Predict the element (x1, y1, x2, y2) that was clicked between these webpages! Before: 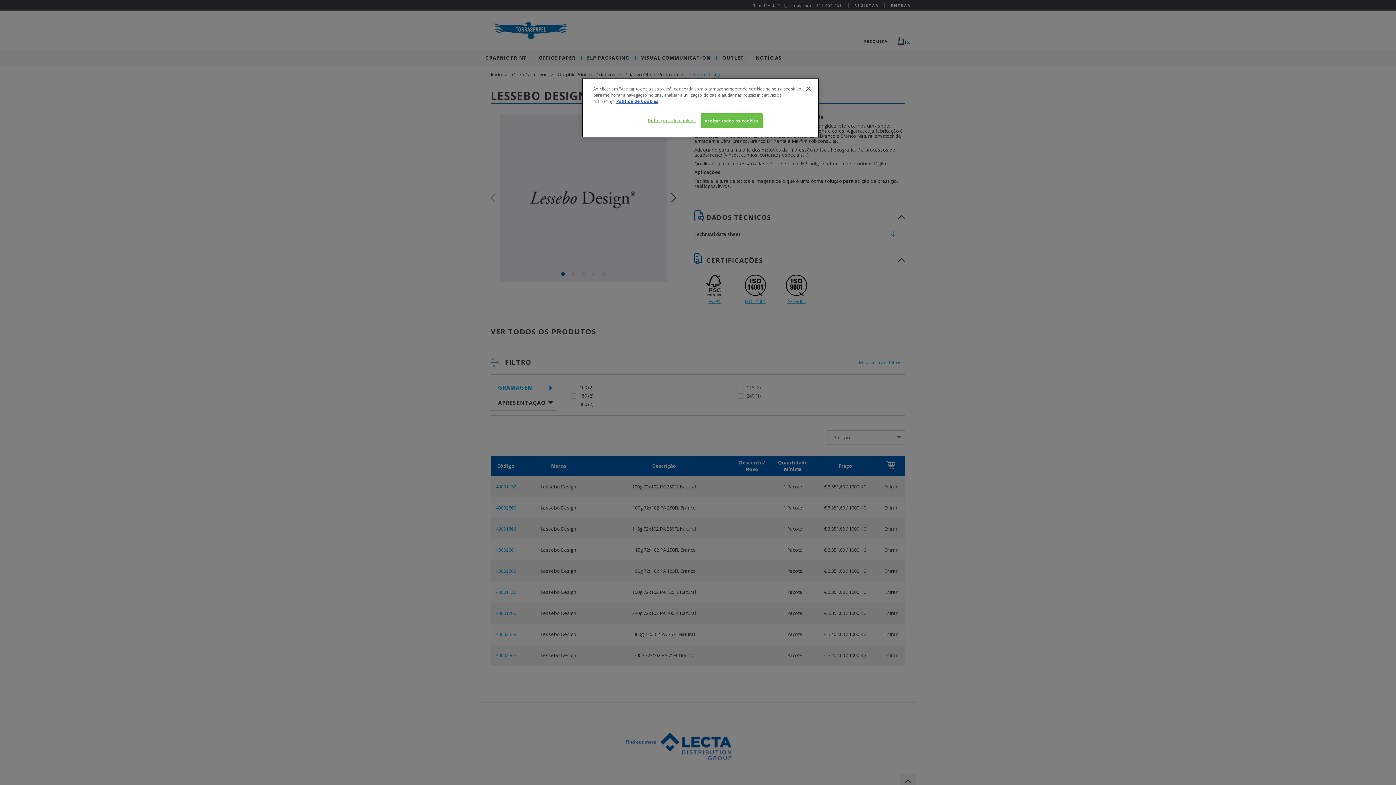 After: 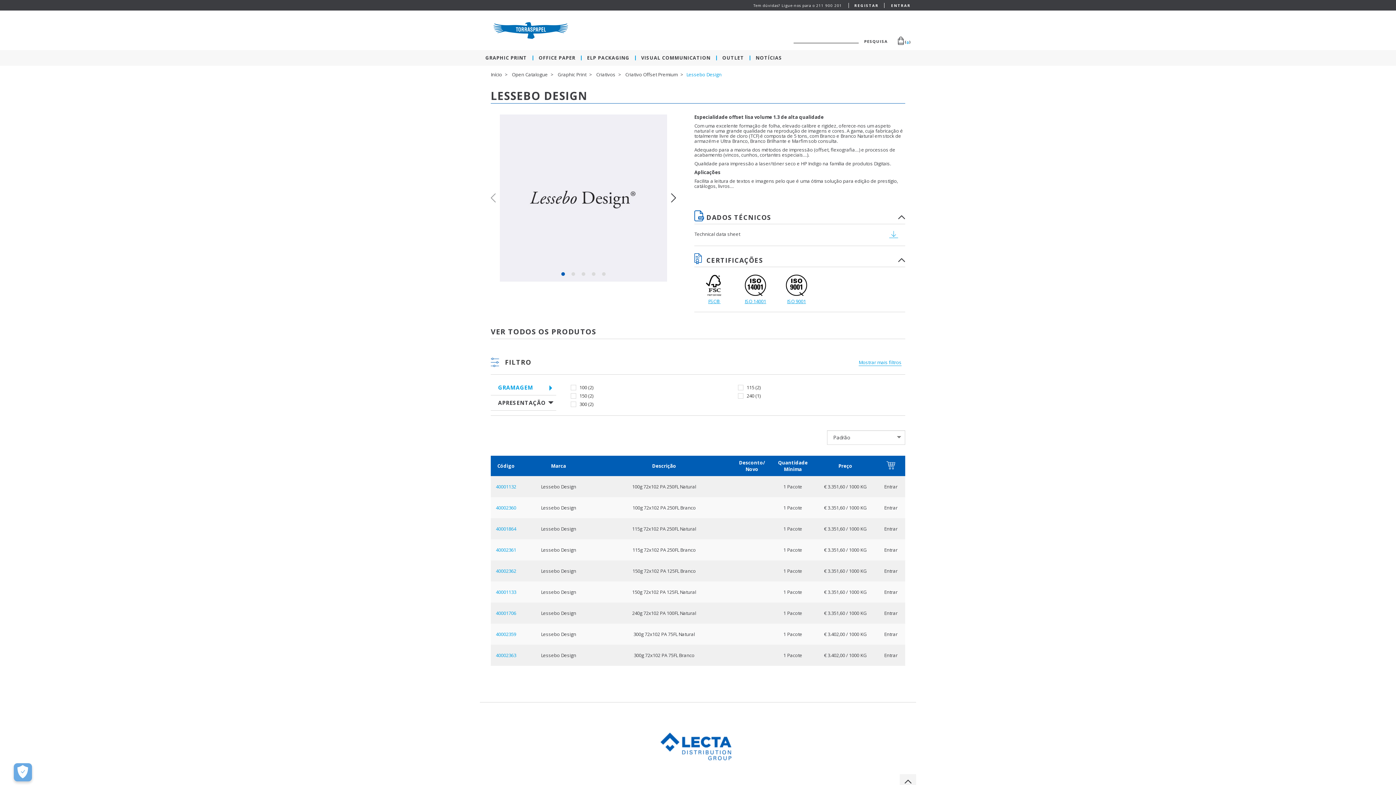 Action: label: Fechar bbox: (800, 80, 816, 96)